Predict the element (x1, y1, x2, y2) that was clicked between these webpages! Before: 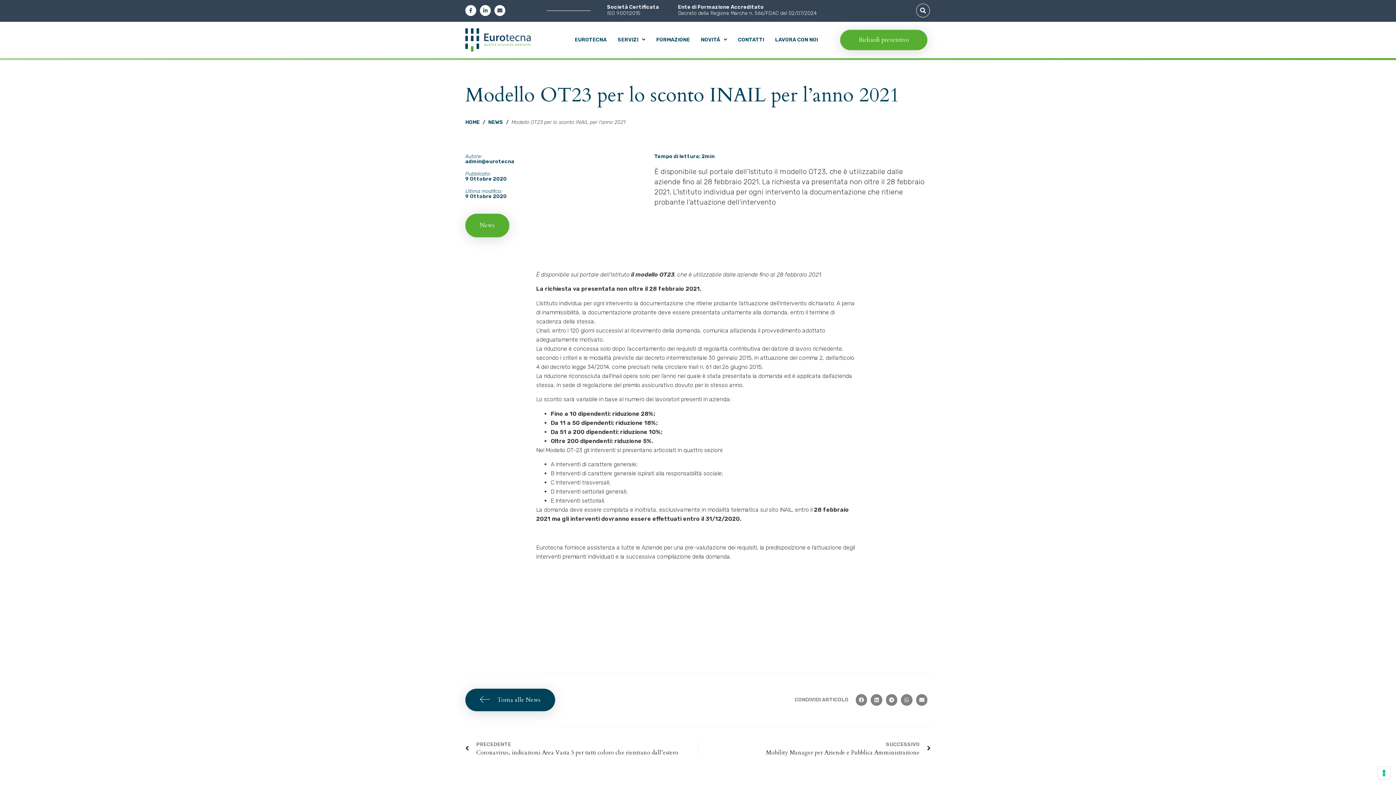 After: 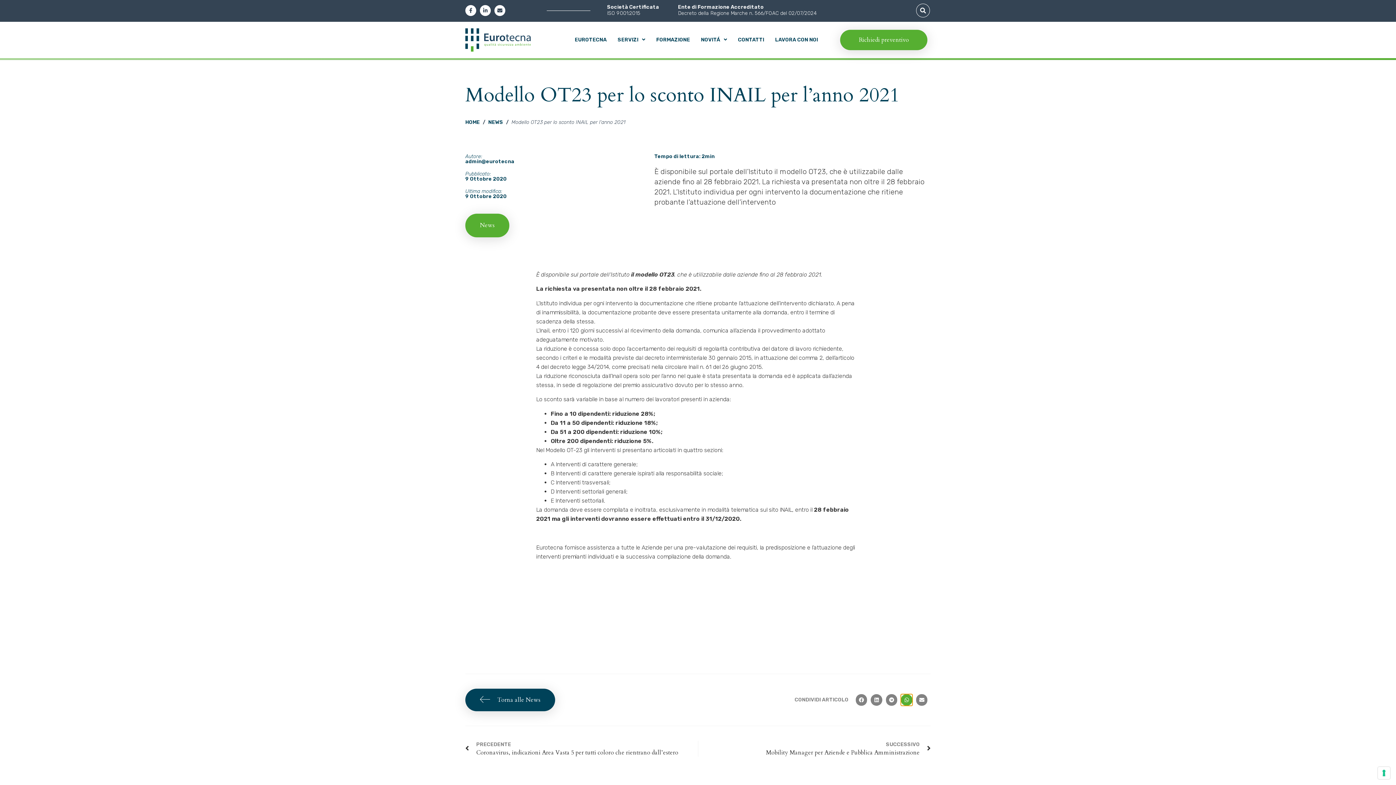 Action: bbox: (901, 694, 912, 706) label: Condividi su whatsapp